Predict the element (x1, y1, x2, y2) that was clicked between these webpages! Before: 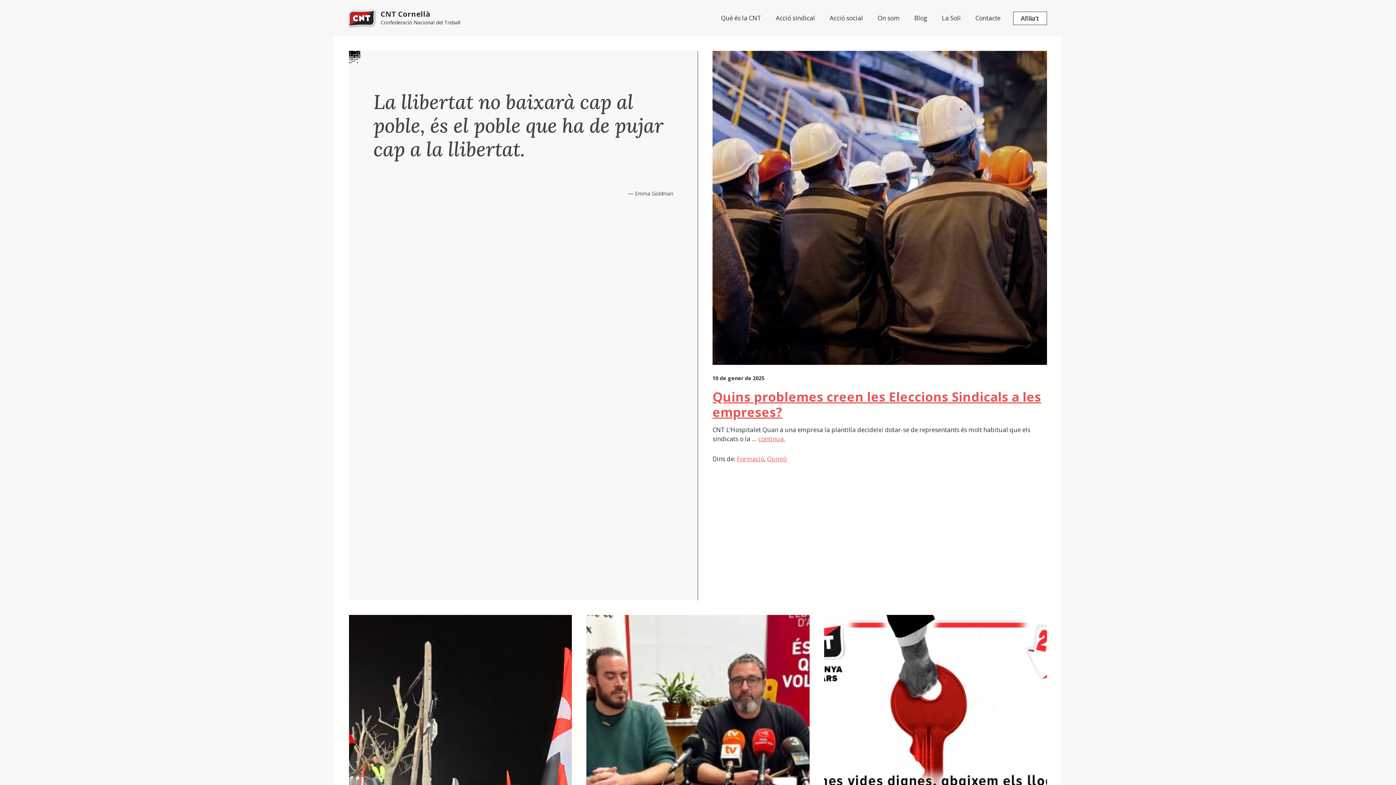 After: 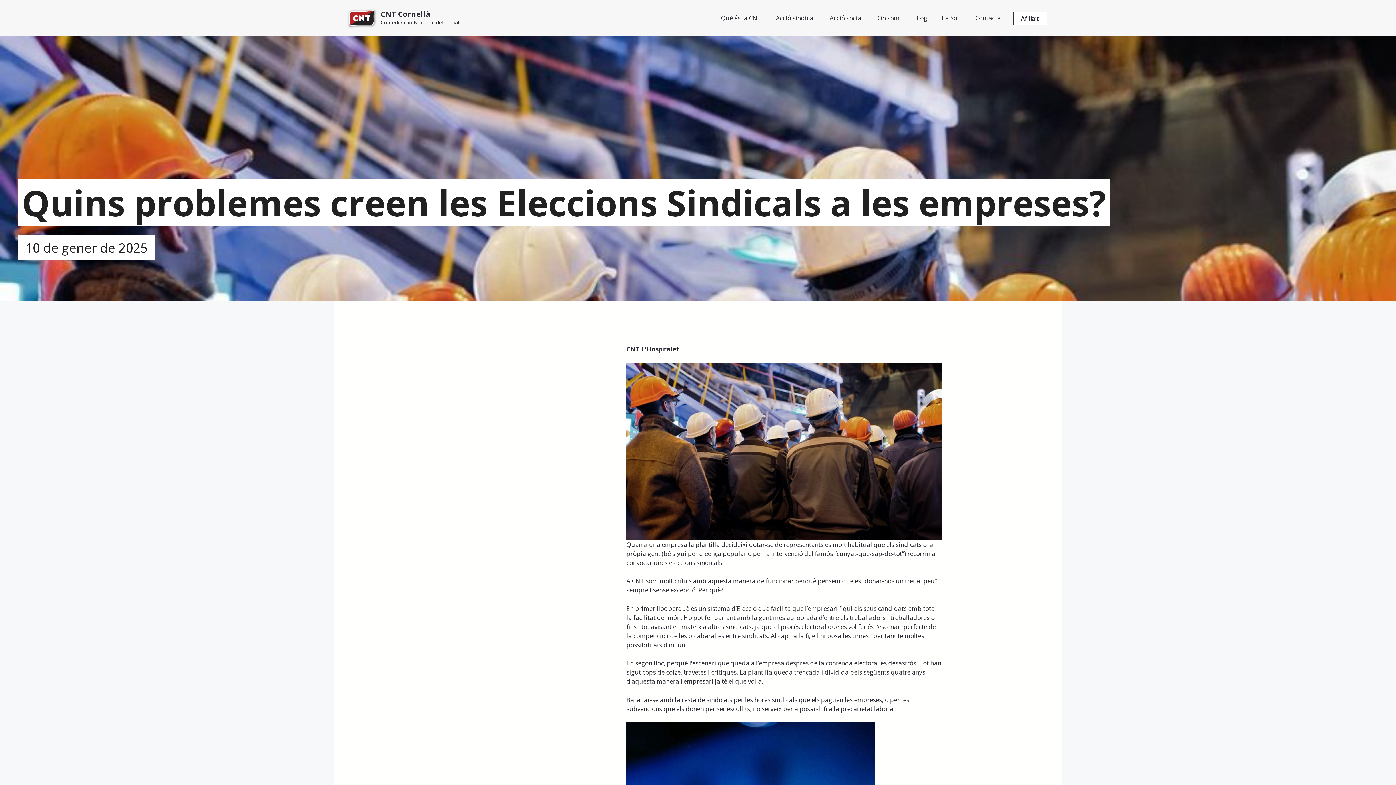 Action: label: More on Quins problemes creen les Eleccions Sindicals a les empreses? bbox: (758, 434, 785, 443)